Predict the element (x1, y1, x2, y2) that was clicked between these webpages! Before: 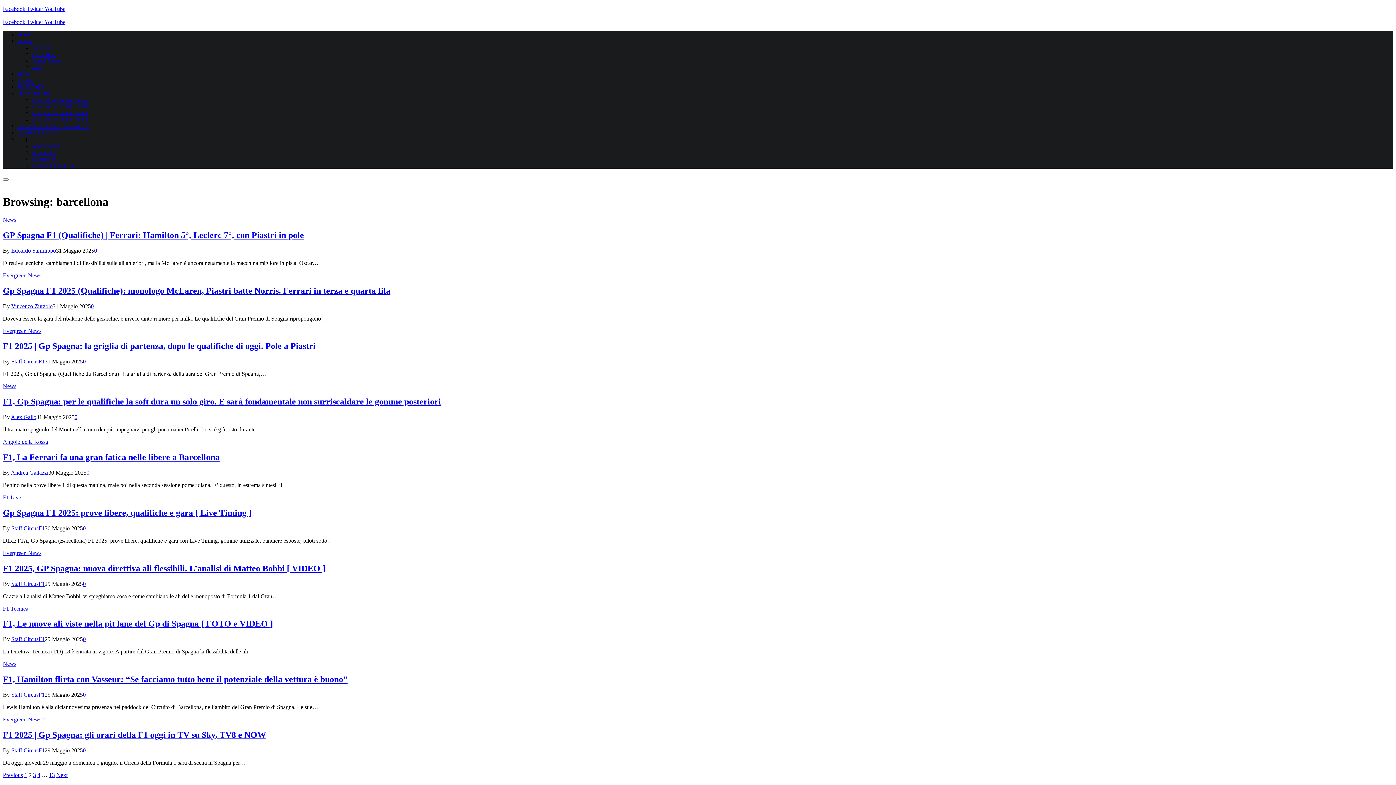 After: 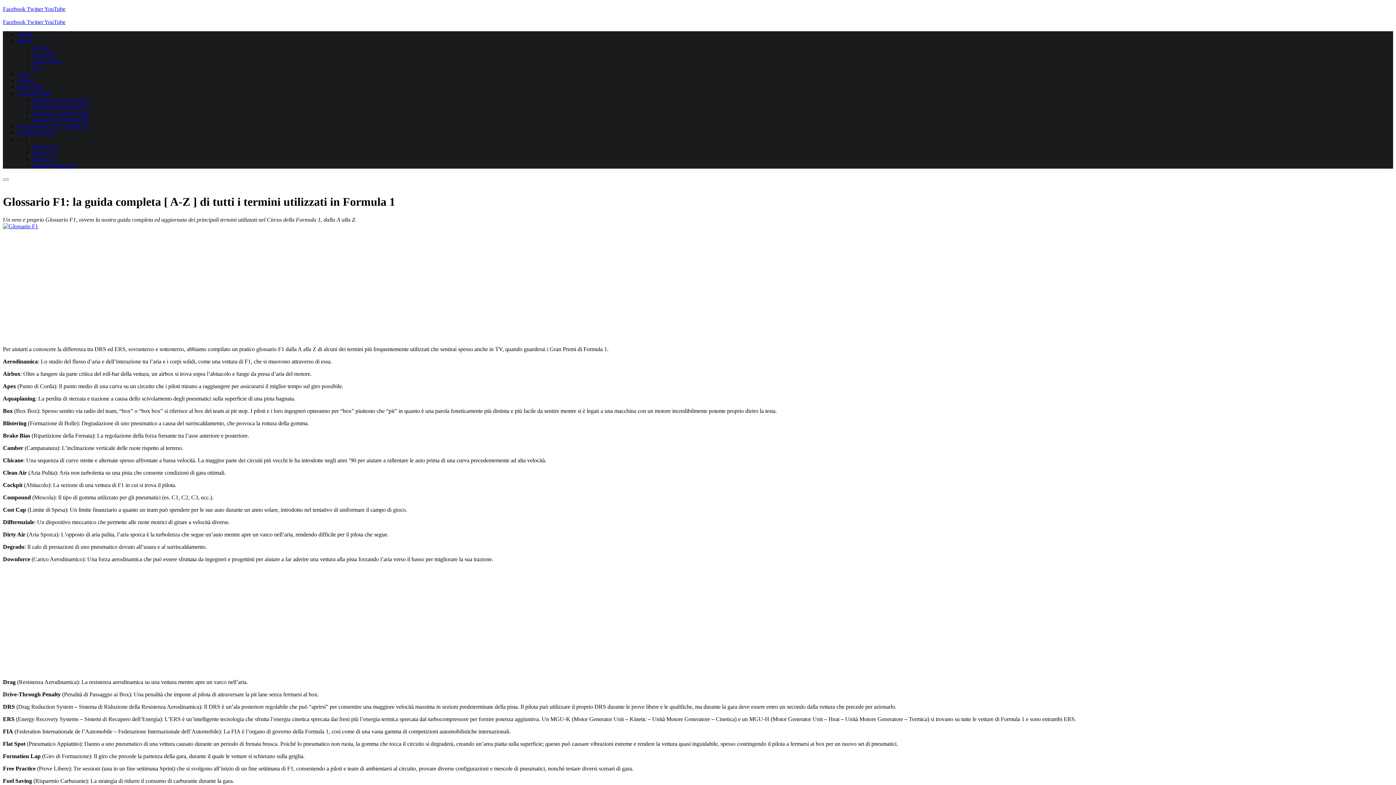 Action: label: Glossario F1 bbox: (32, 156, 56, 161)